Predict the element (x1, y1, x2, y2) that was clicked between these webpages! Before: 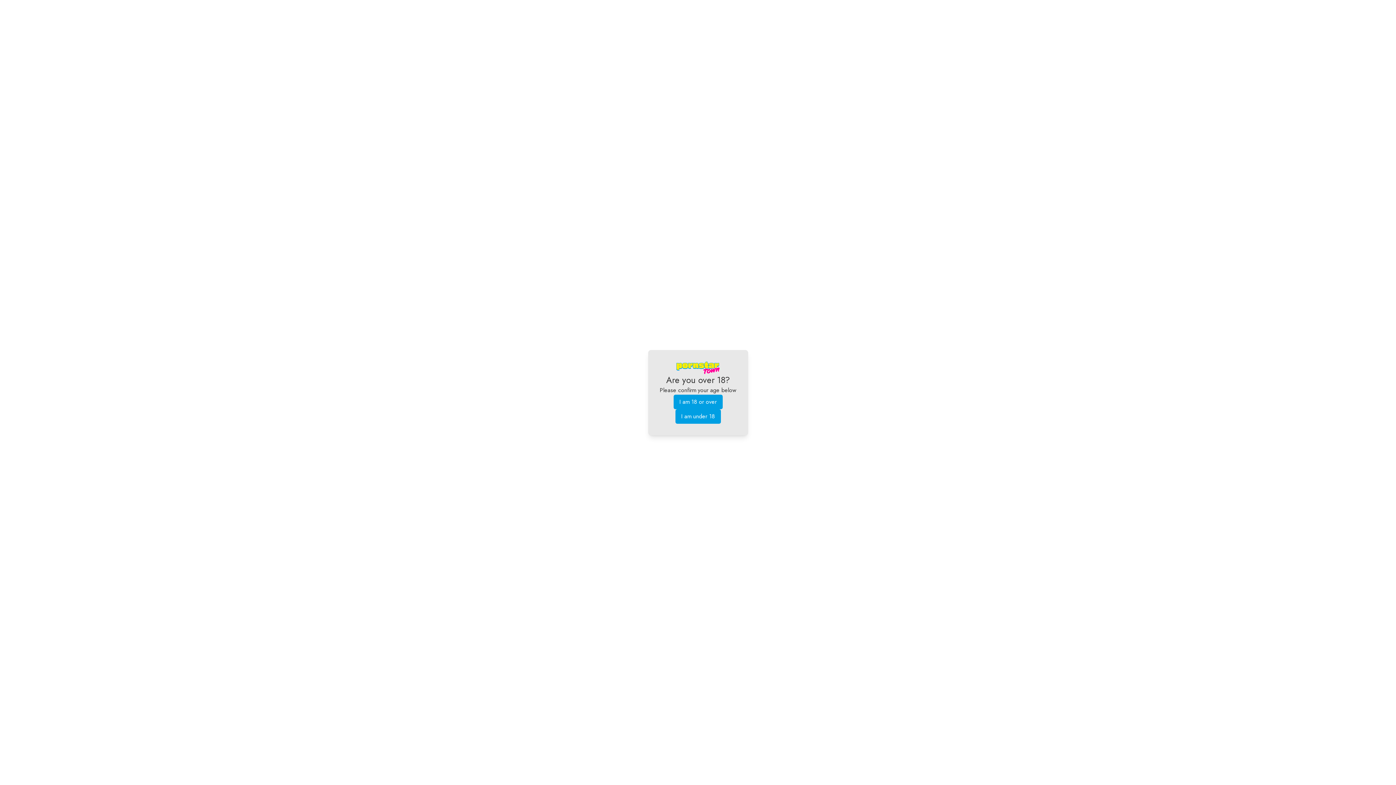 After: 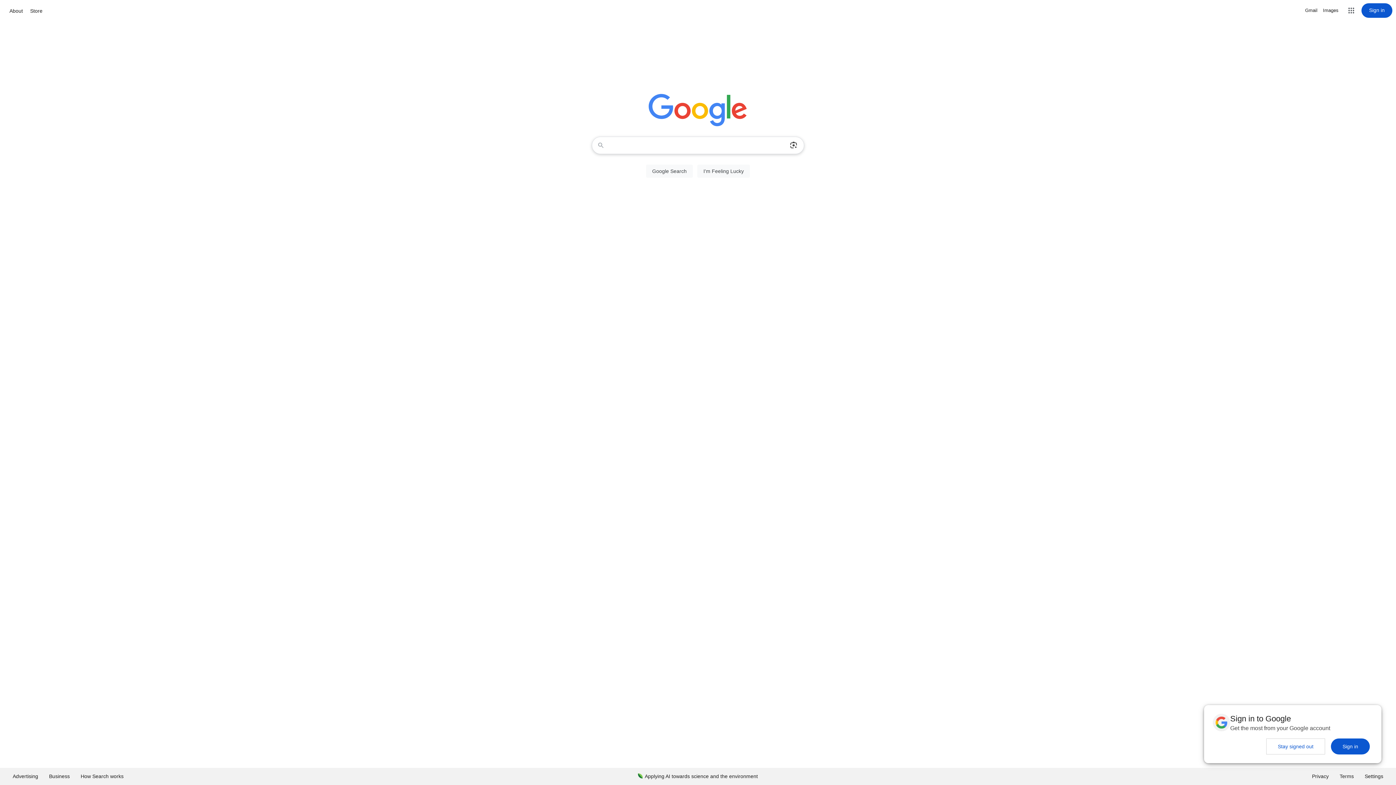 Action: label: I am under 18 bbox: (675, 409, 720, 423)